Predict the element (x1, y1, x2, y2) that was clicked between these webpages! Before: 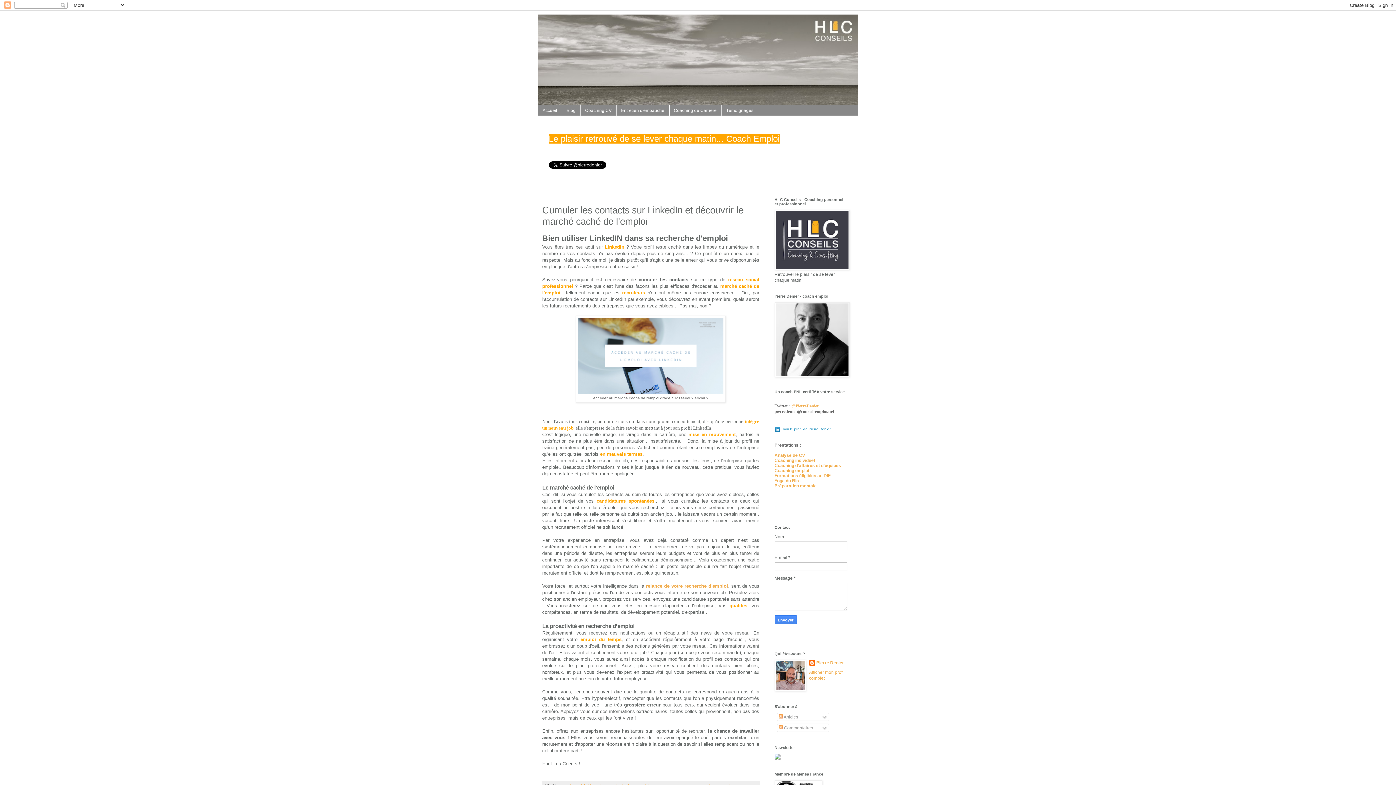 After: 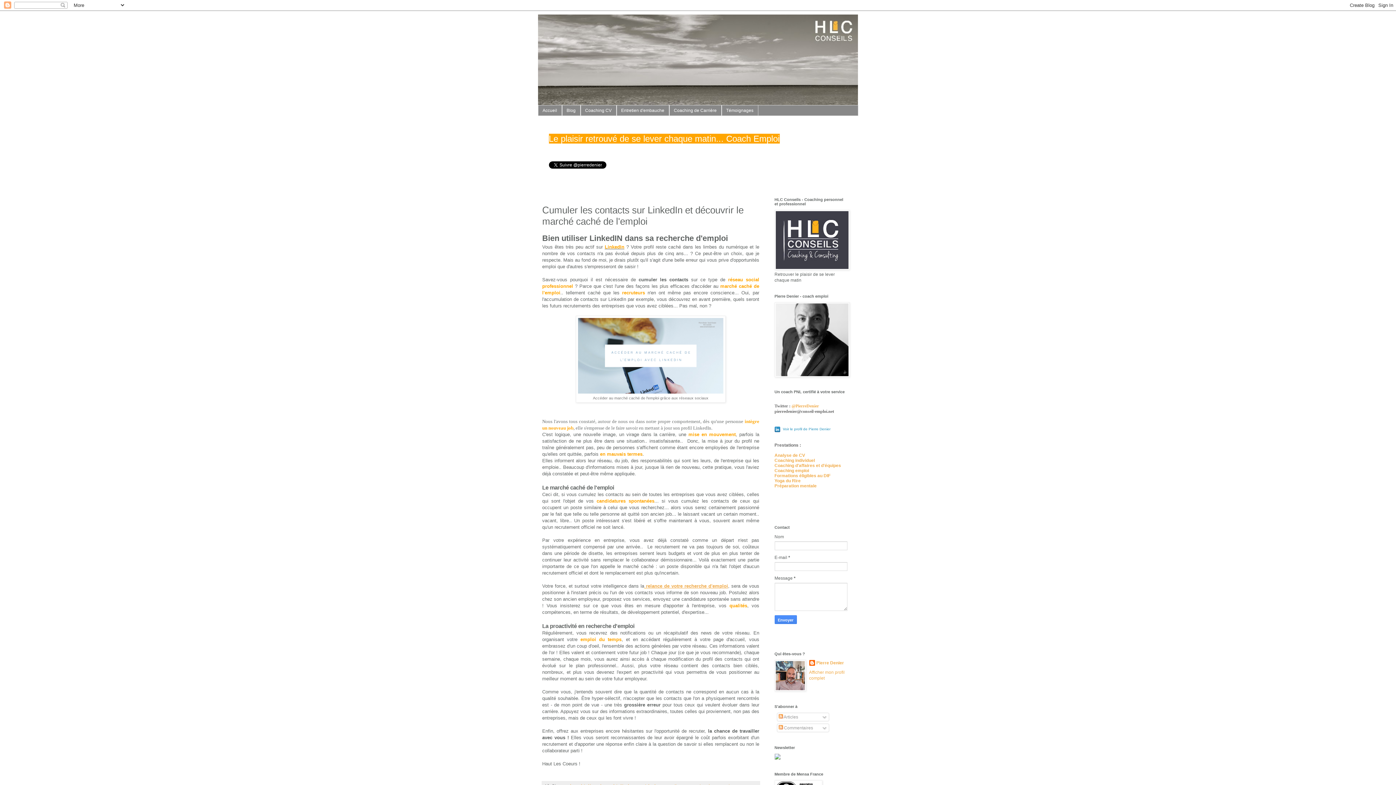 Action: label: LinkedIn bbox: (604, 244, 624, 249)